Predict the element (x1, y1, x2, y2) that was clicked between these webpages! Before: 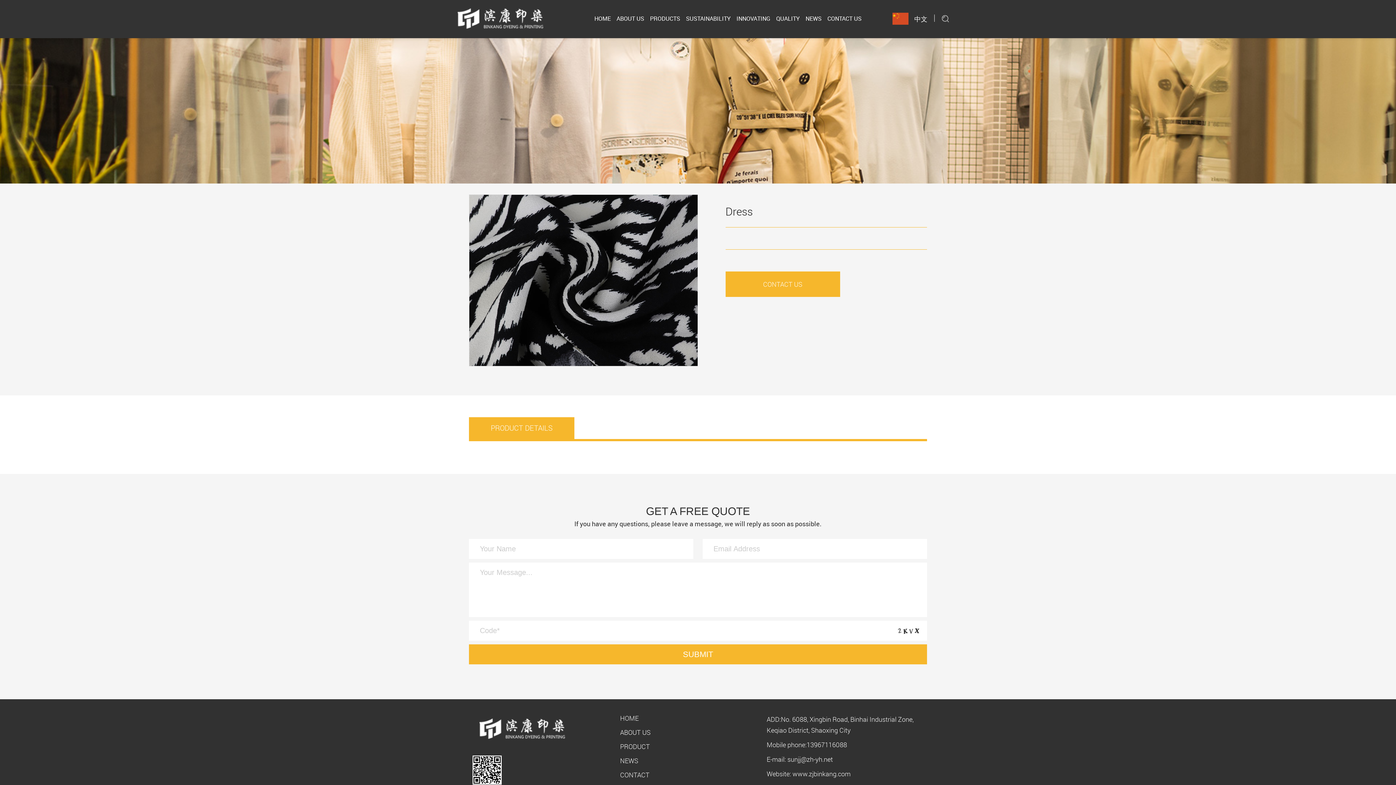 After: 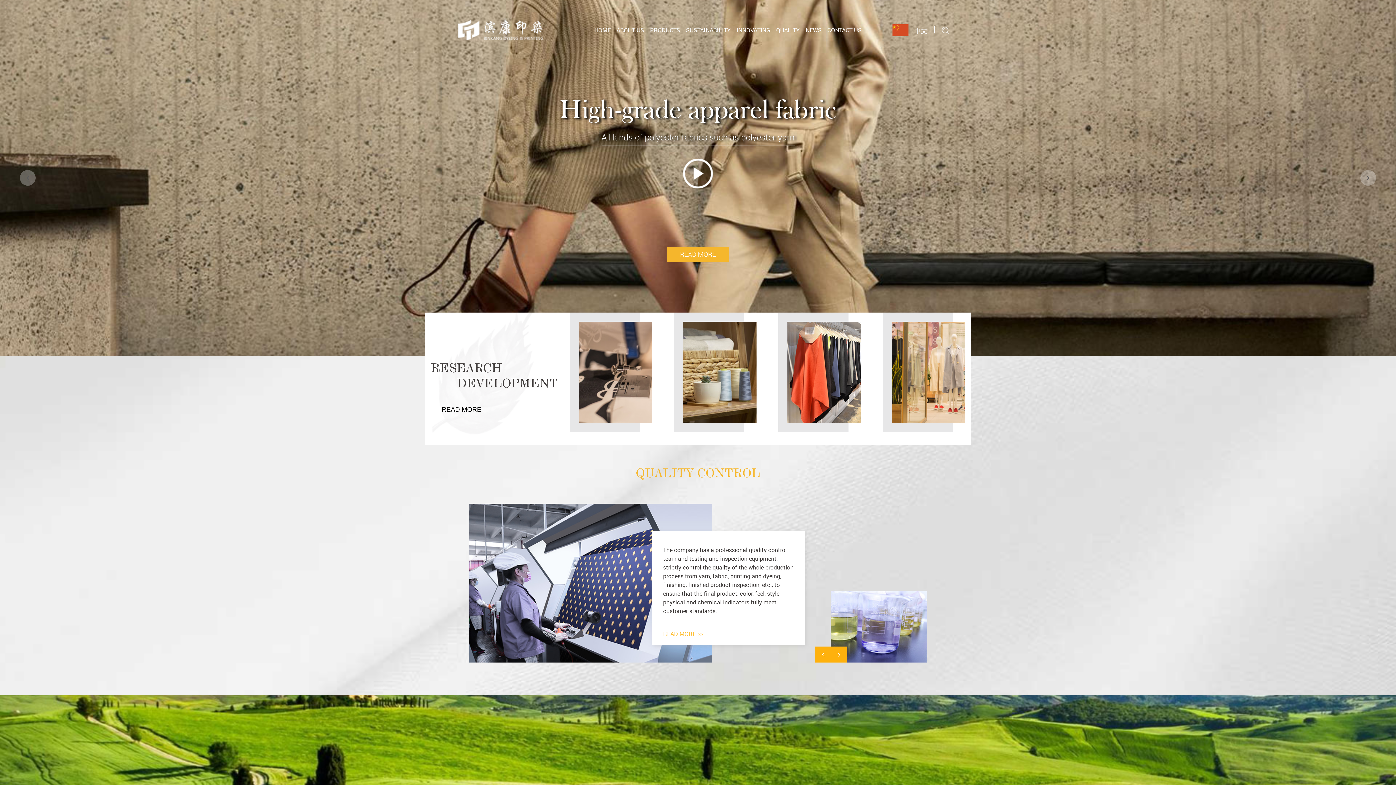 Action: bbox: (447, 4, 550, 9)